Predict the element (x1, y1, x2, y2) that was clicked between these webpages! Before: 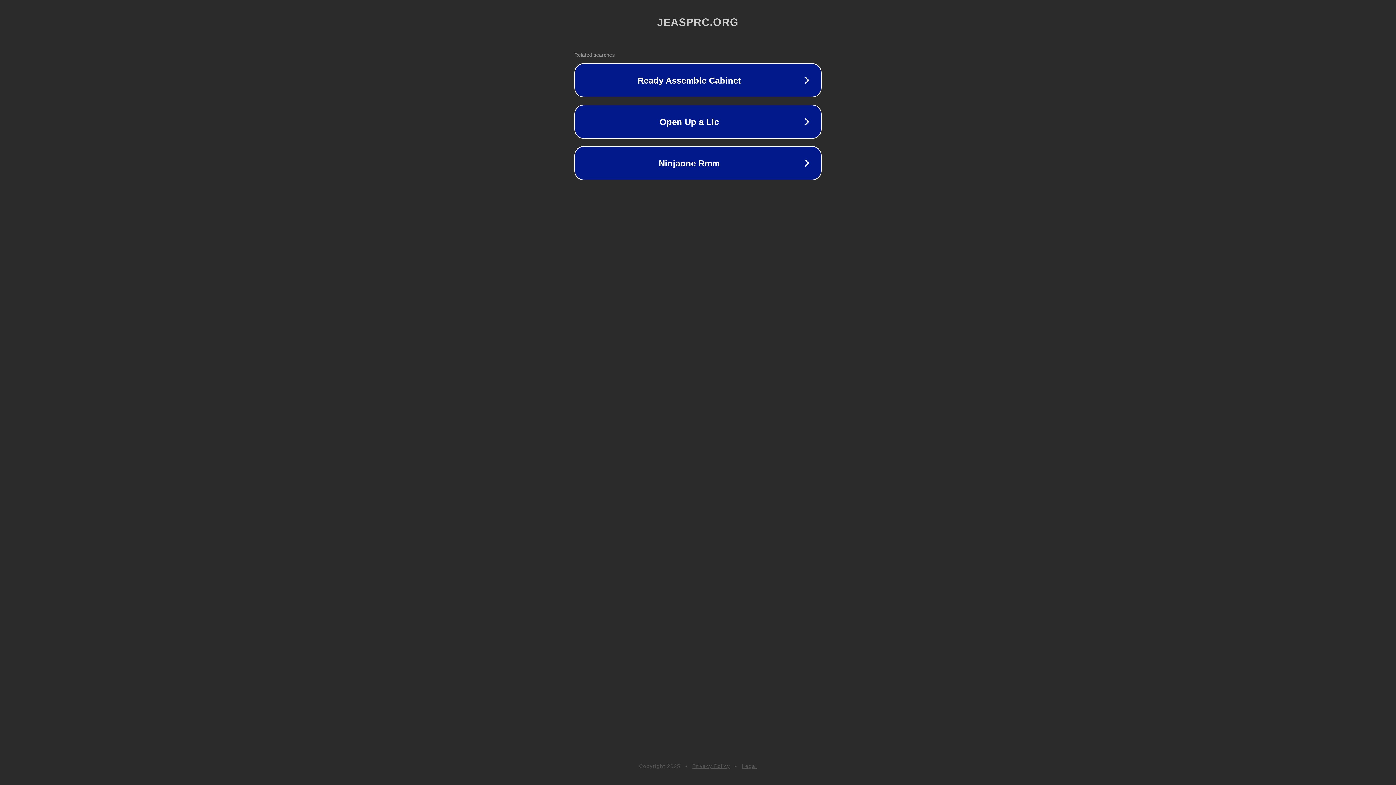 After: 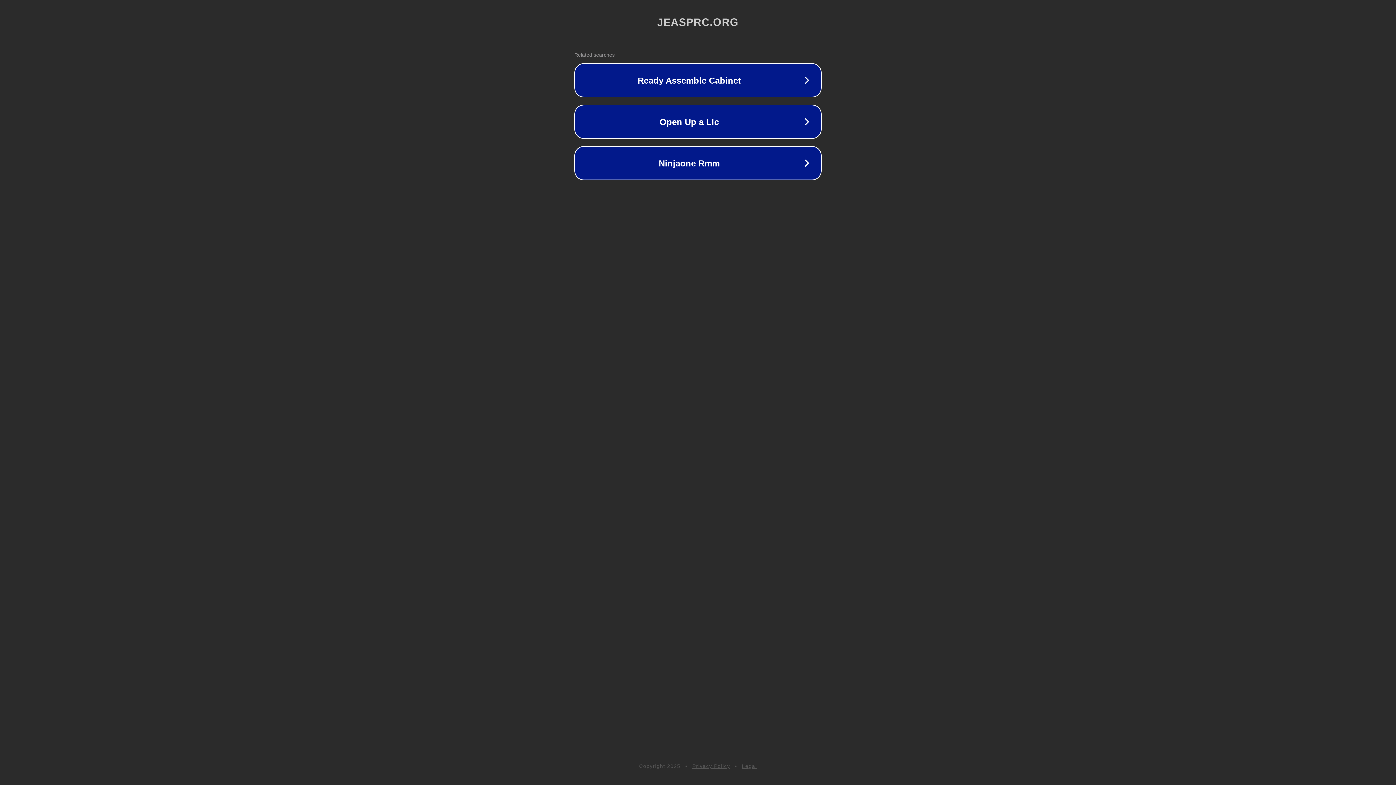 Action: bbox: (742, 763, 757, 769) label: Legal